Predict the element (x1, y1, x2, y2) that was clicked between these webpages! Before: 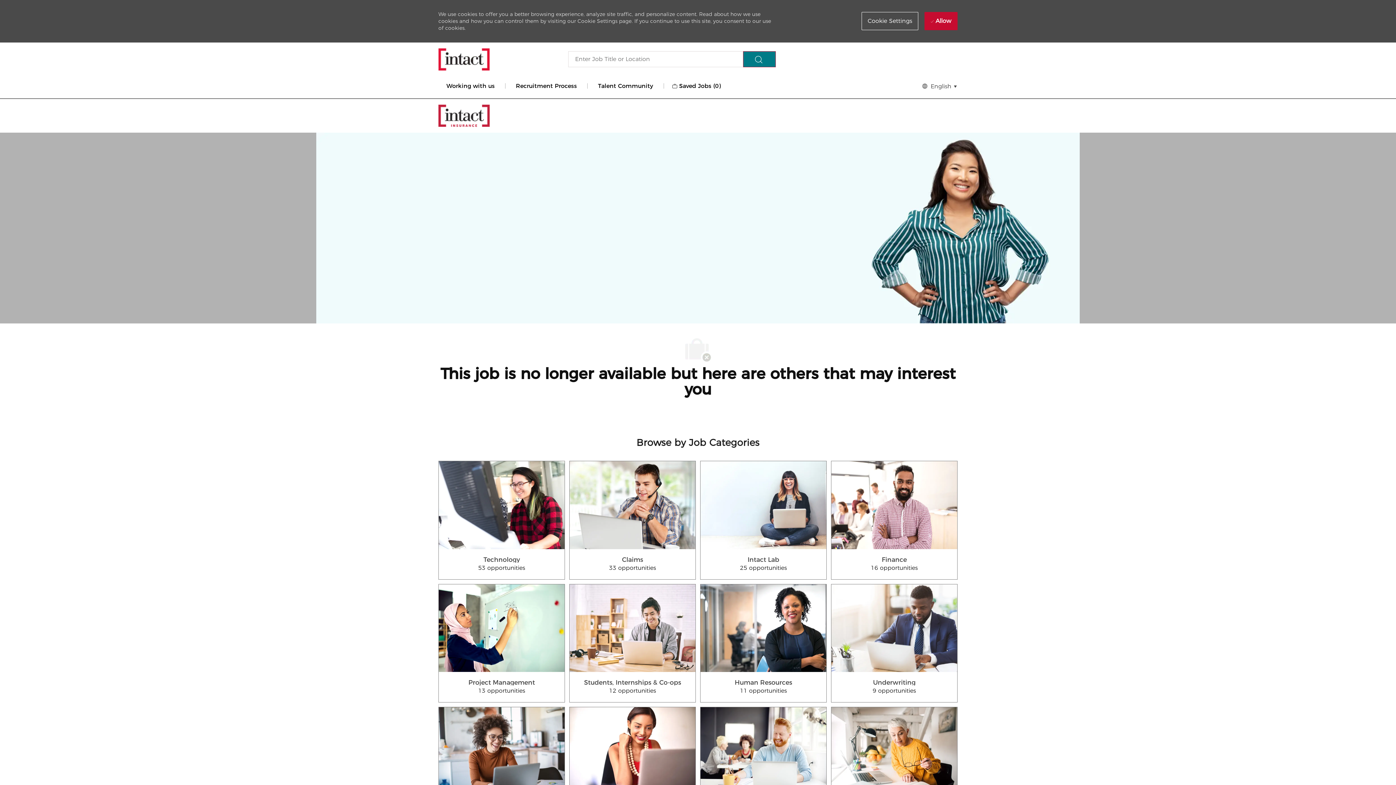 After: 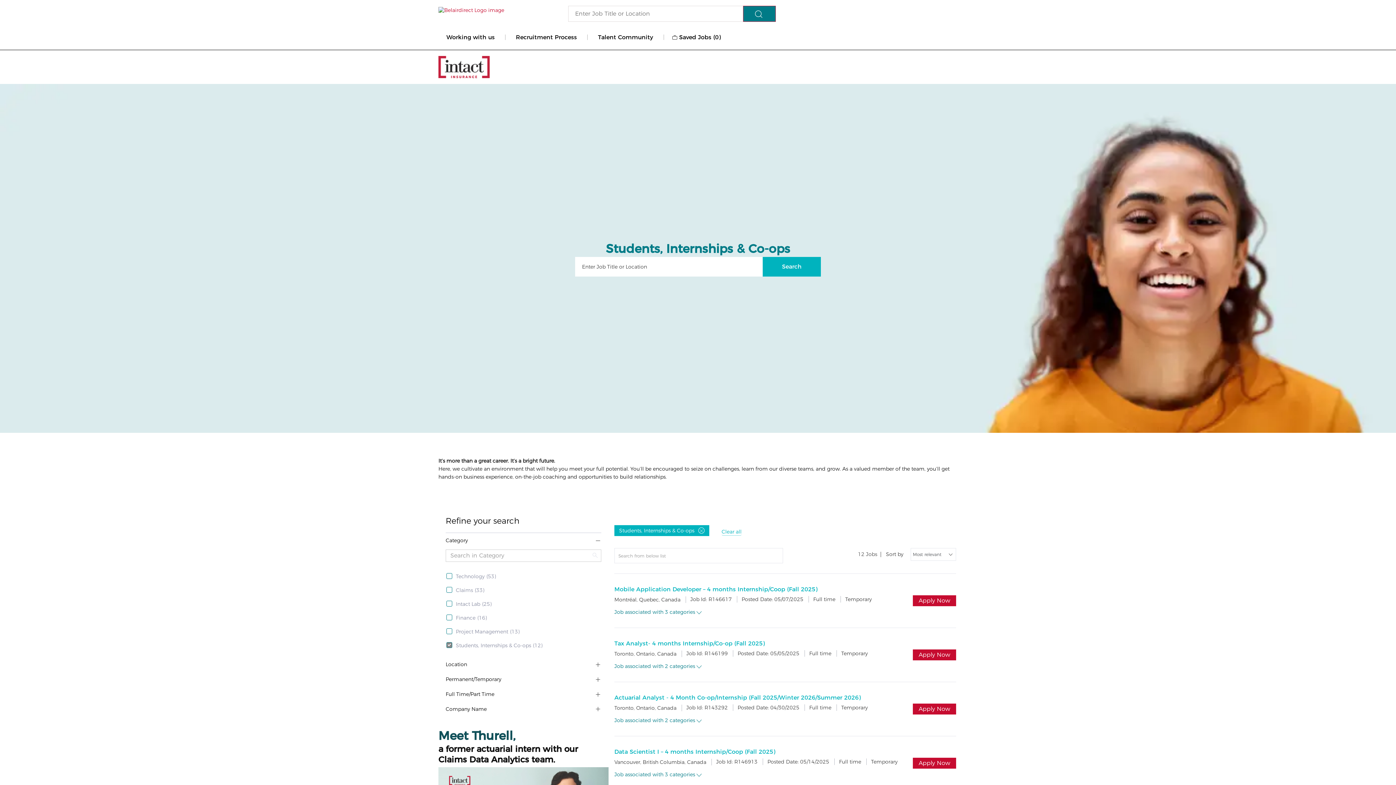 Action: label: Students, Internships & Co-ops

12 opportunities bbox: (569, 584, 696, 702)